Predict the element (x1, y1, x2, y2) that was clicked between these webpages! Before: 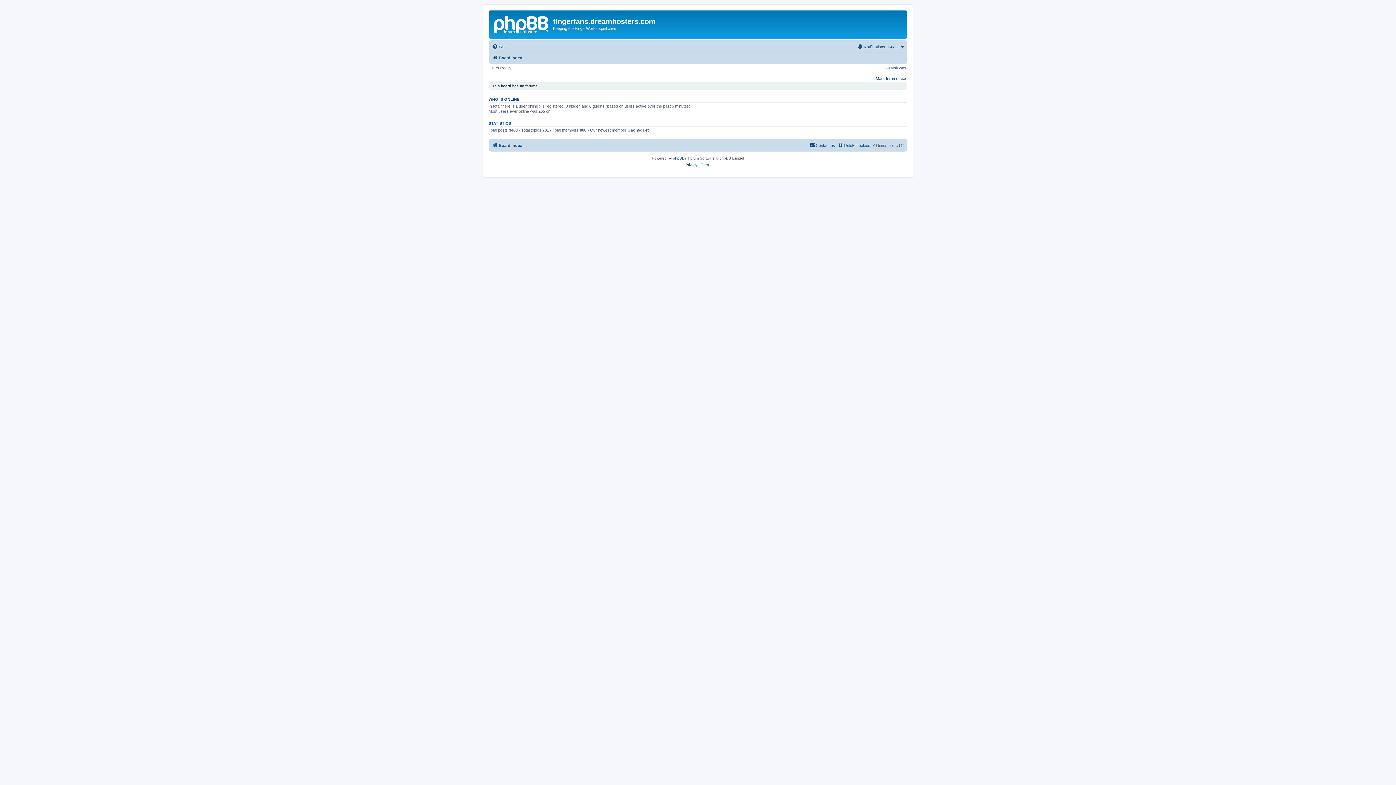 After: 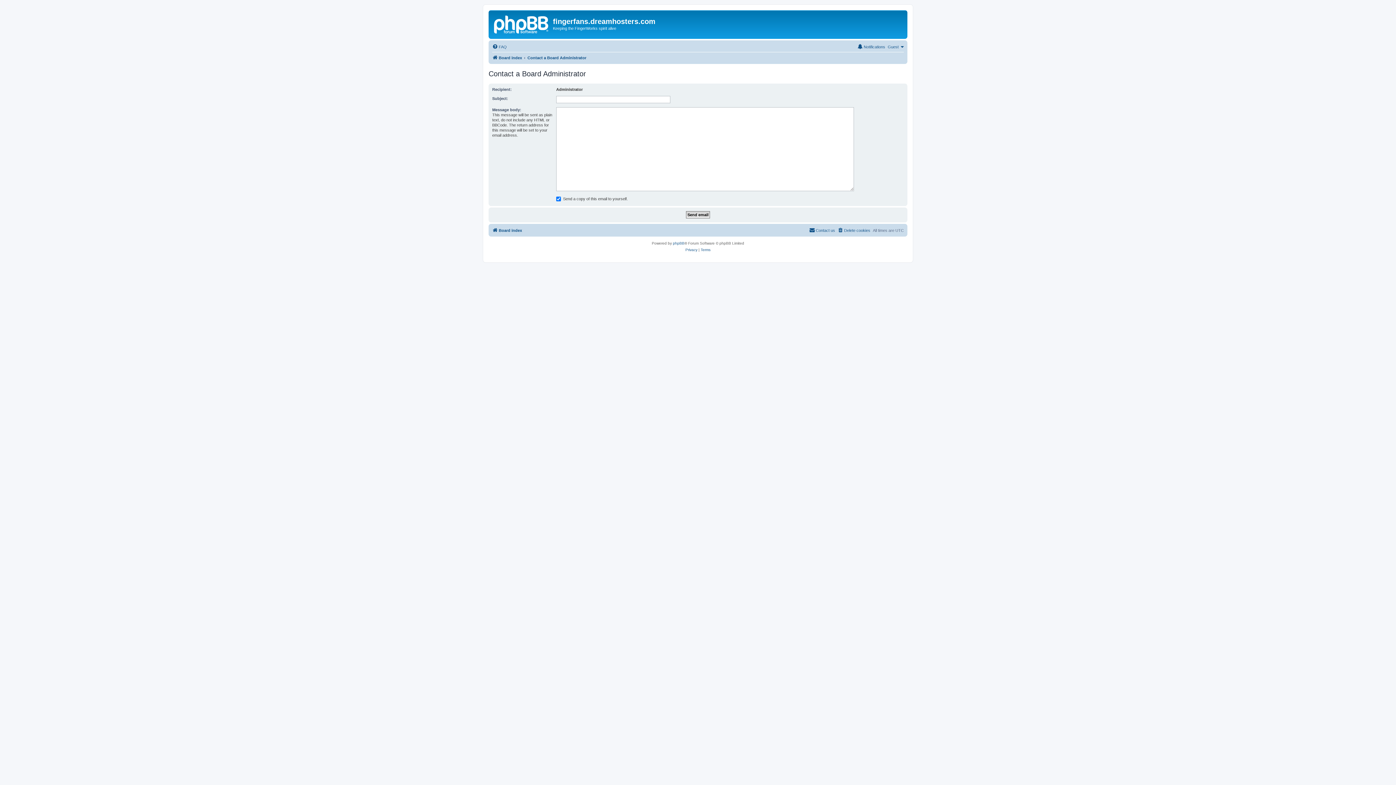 Action: bbox: (809, 140, 835, 149) label: Contact us